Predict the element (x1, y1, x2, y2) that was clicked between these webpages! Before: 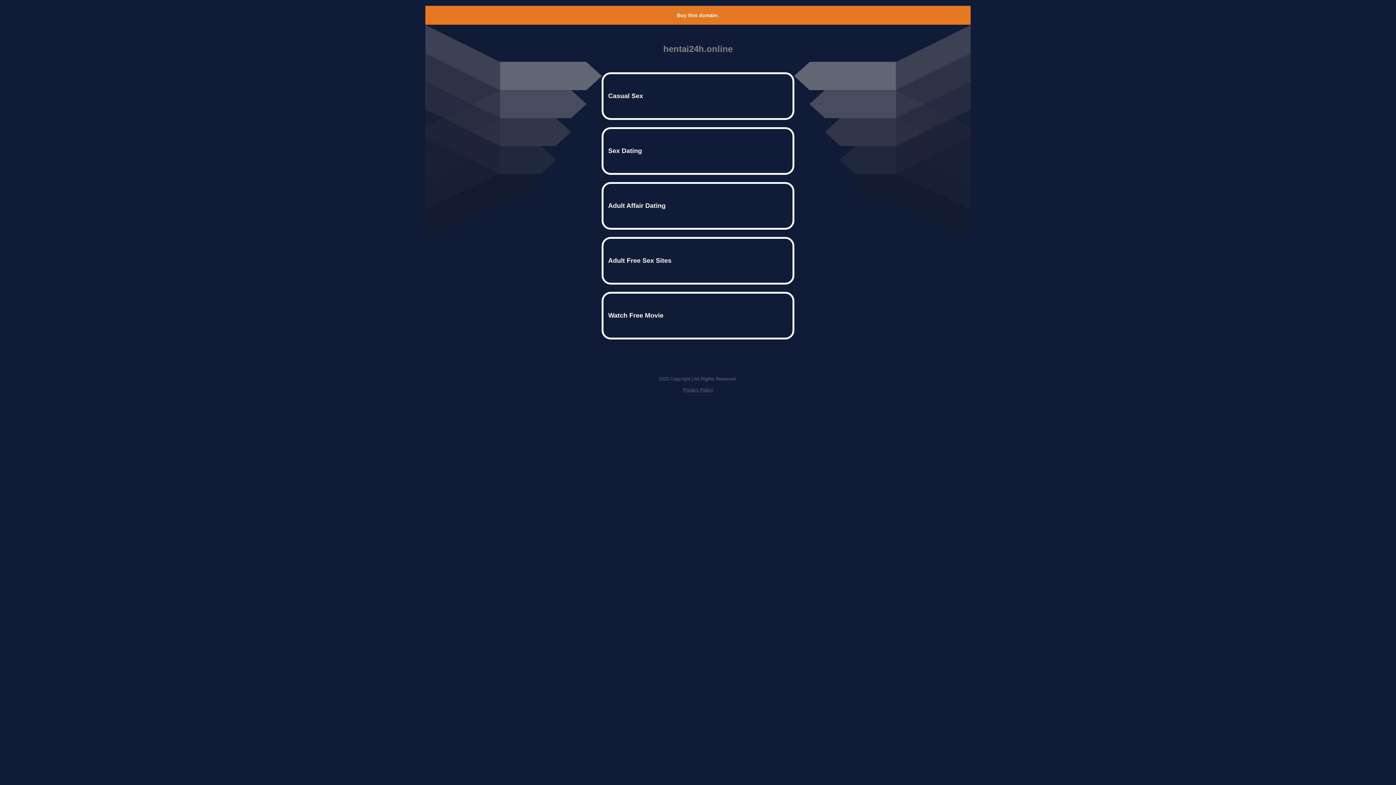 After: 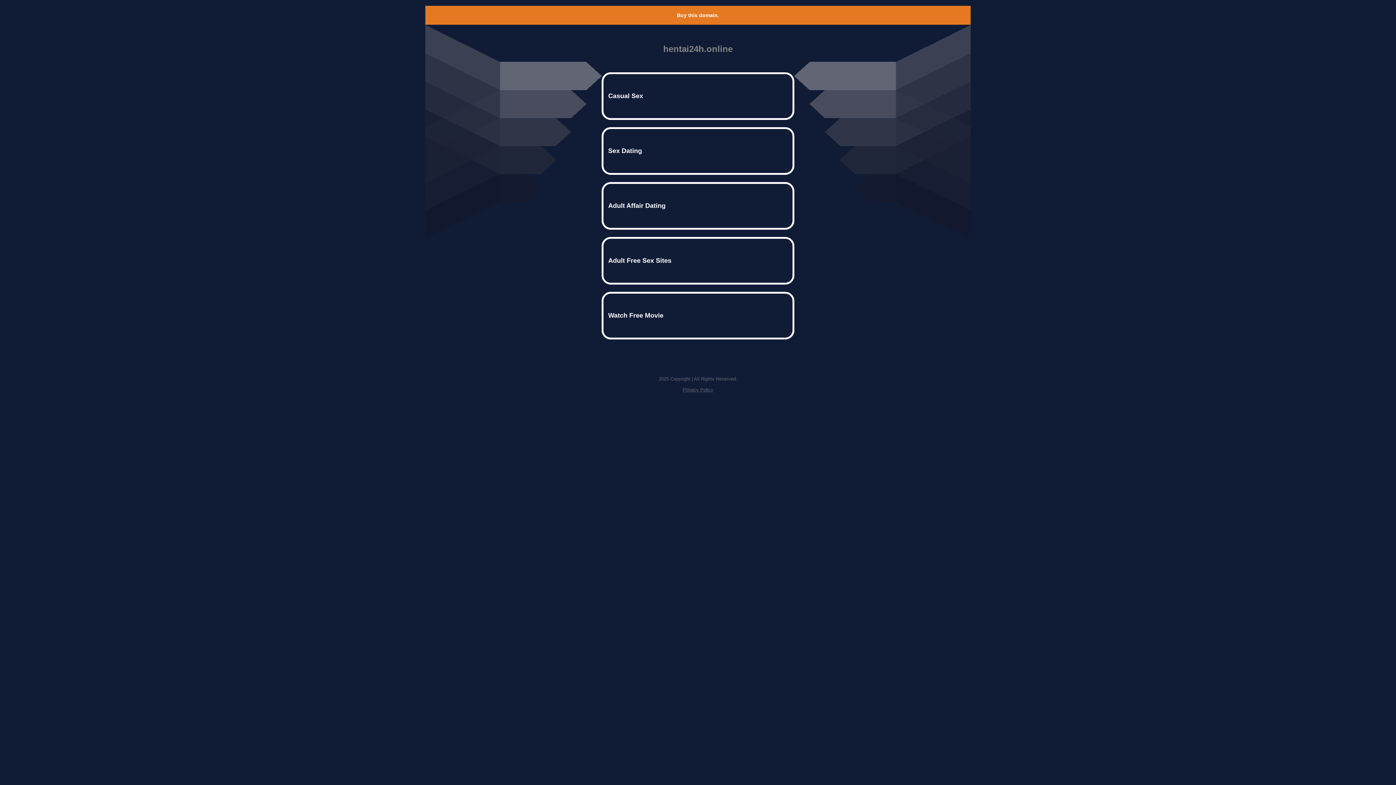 Action: label: Buy this domain. bbox: (677, 12, 719, 18)